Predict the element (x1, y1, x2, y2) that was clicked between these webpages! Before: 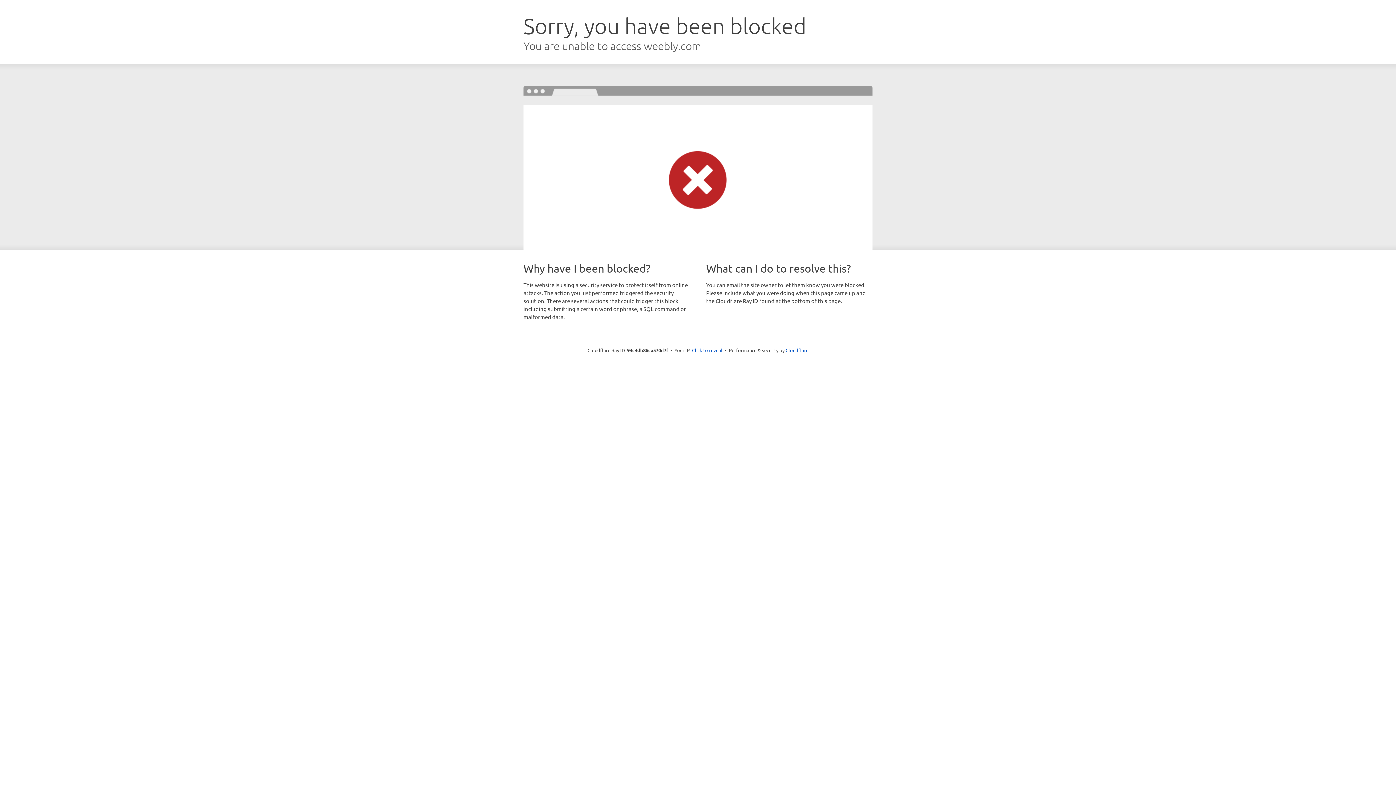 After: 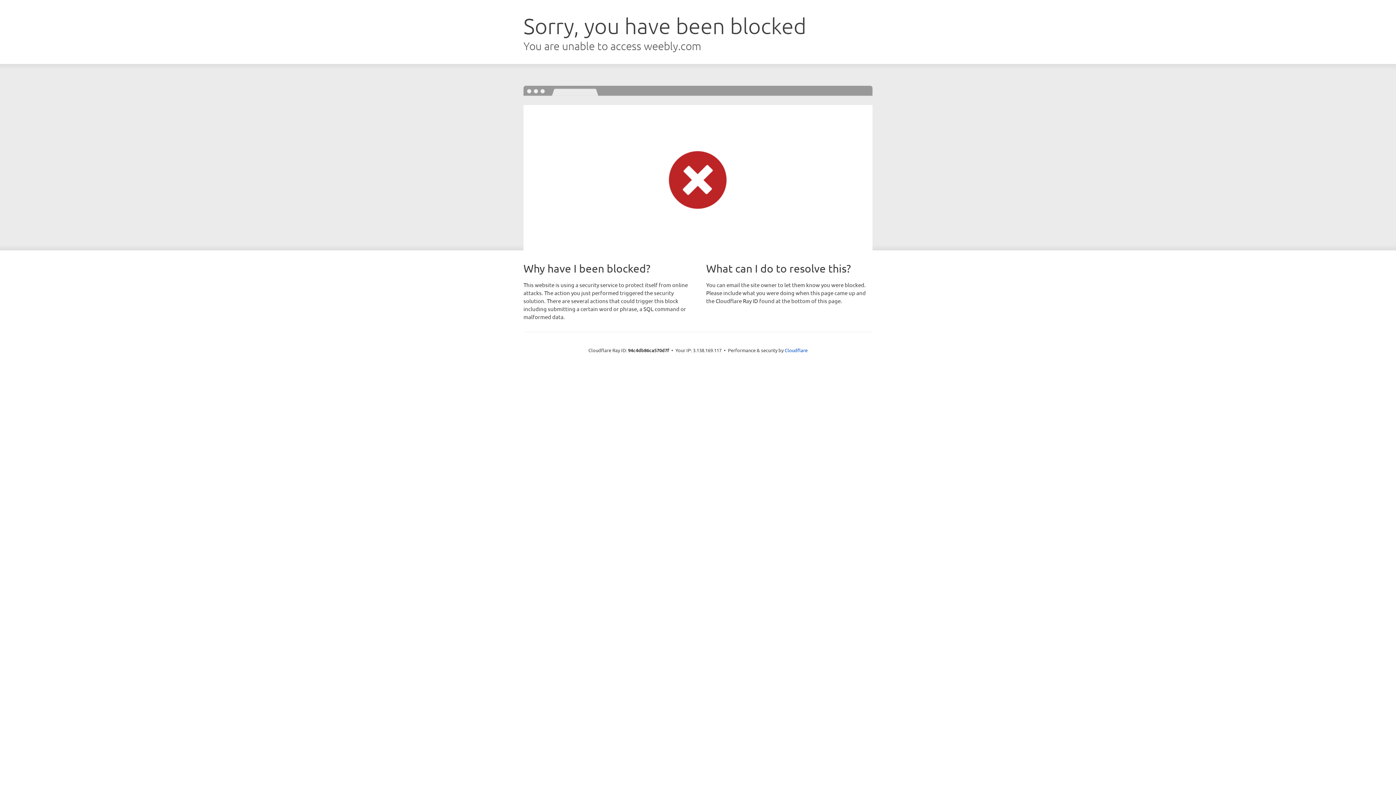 Action: label: Click to reveal bbox: (692, 346, 722, 353)